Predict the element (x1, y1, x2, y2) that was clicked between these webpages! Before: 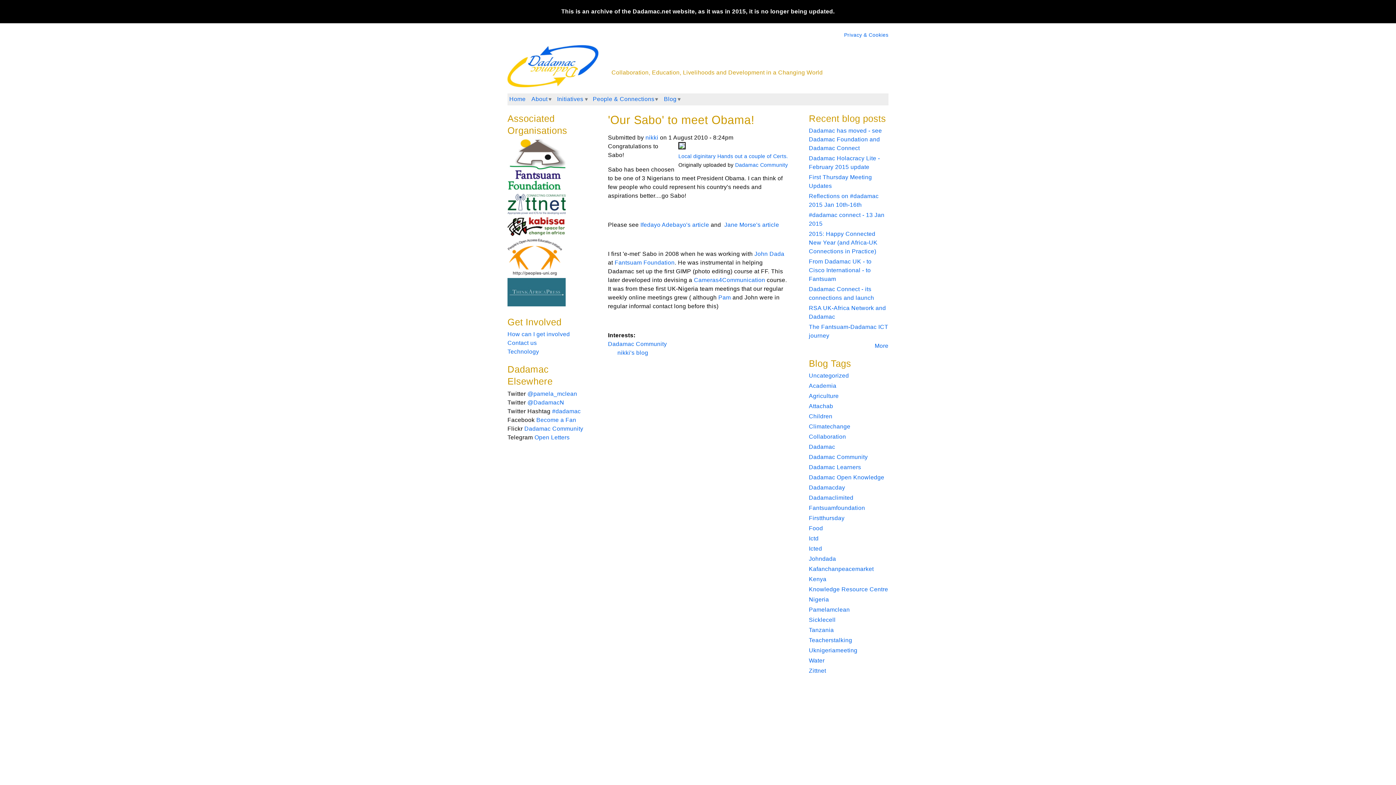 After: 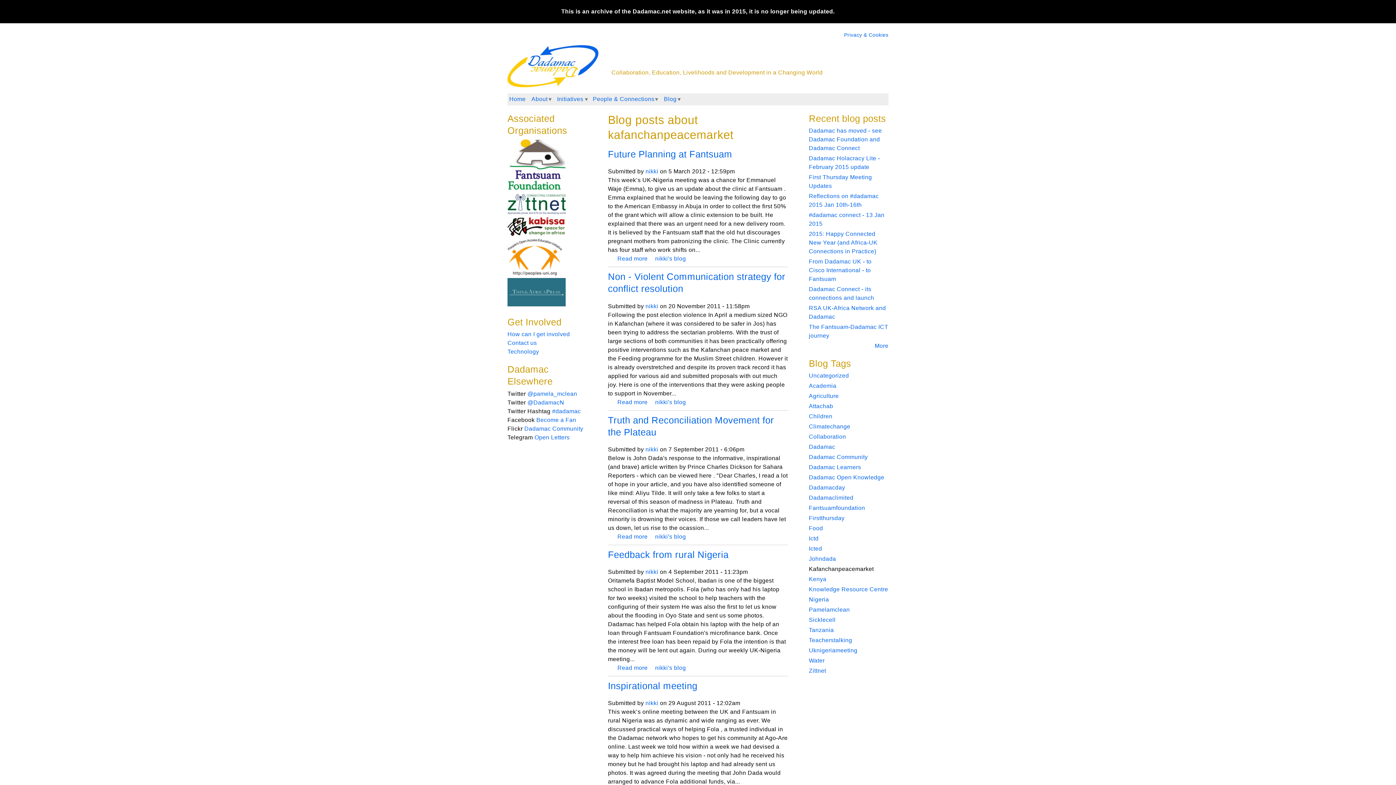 Action: bbox: (809, 566, 874, 572) label: Kafanchanpeacemarket